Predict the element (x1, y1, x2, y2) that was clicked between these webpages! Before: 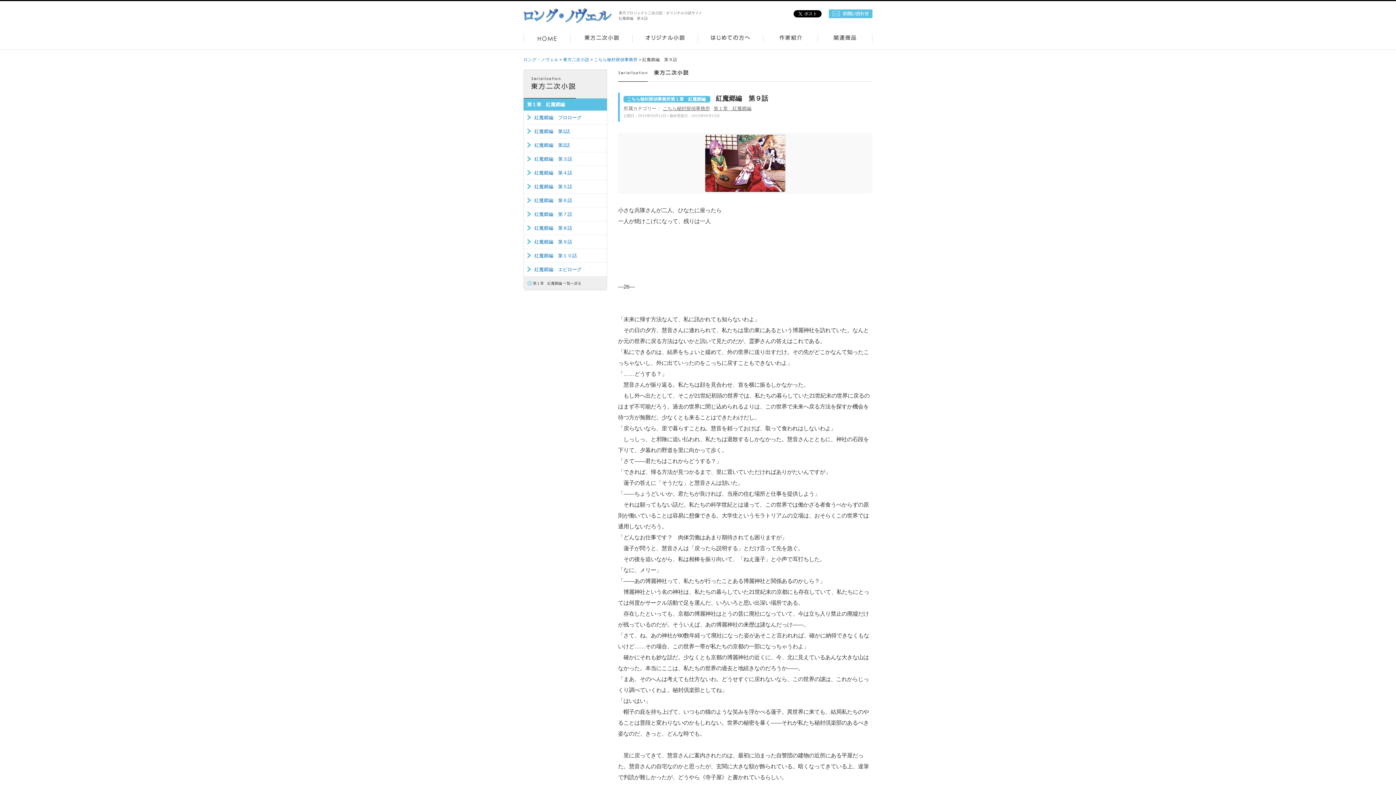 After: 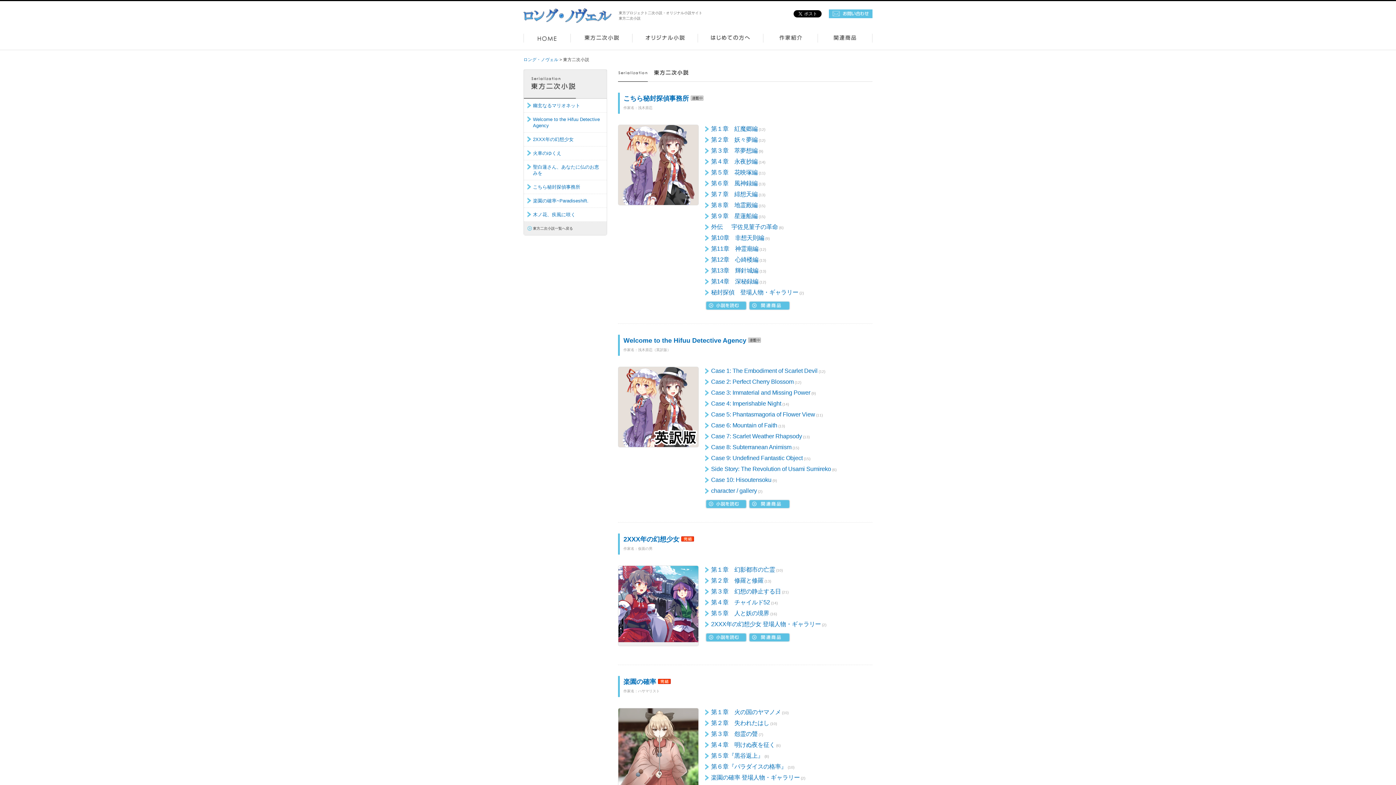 Action: label: 東方二次小説 bbox: (563, 57, 589, 61)